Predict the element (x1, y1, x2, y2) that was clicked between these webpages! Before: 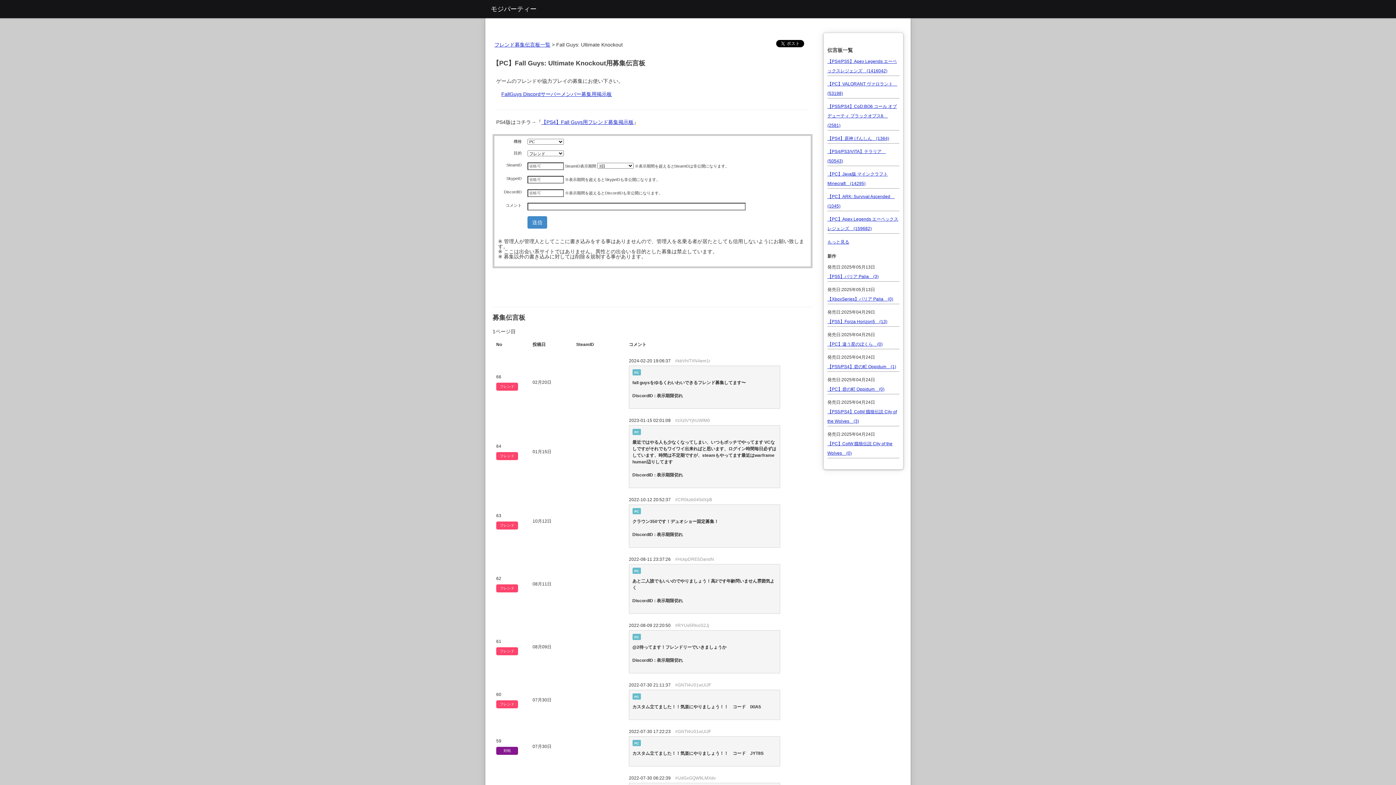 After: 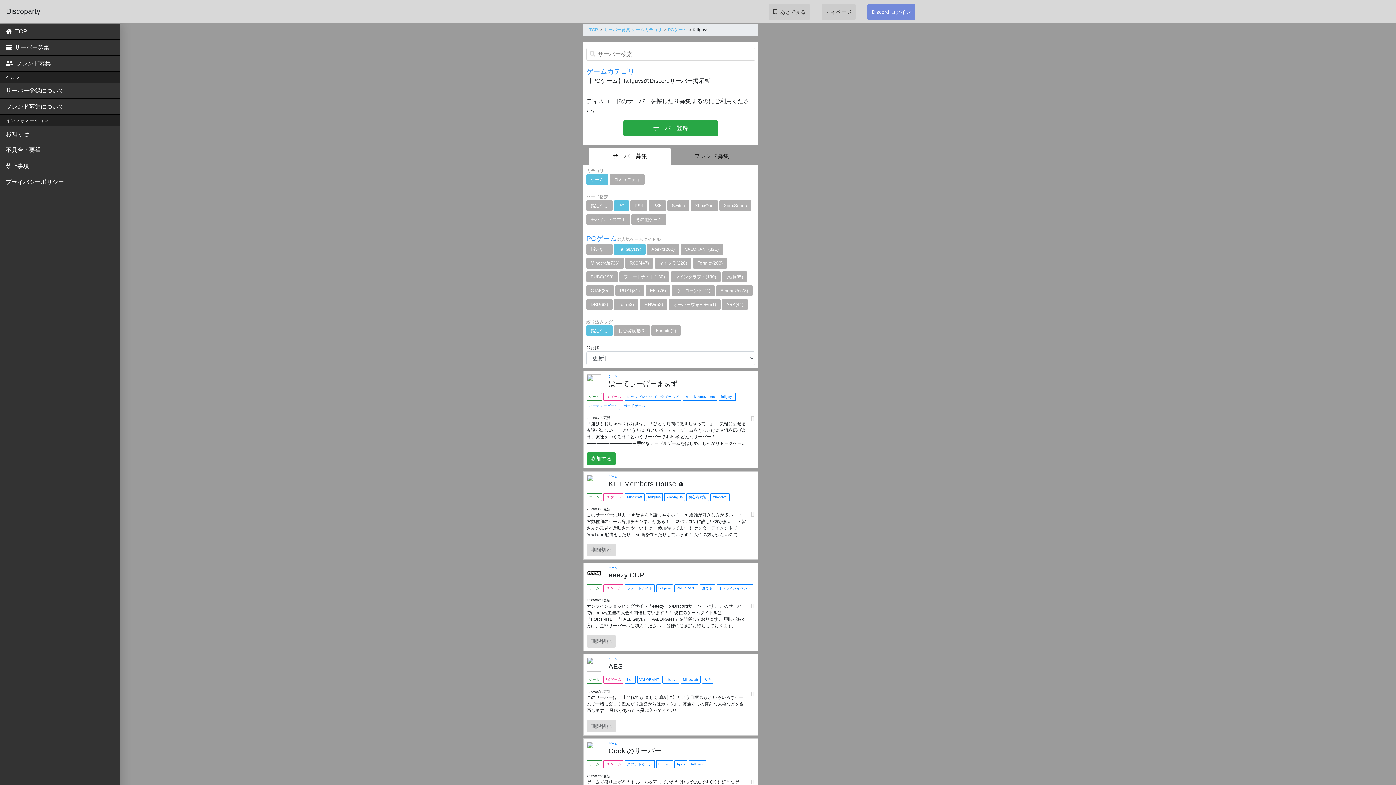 Action: bbox: (501, 91, 612, 97) label: FallGuys Discordサーバーメンバー募集用掲示板